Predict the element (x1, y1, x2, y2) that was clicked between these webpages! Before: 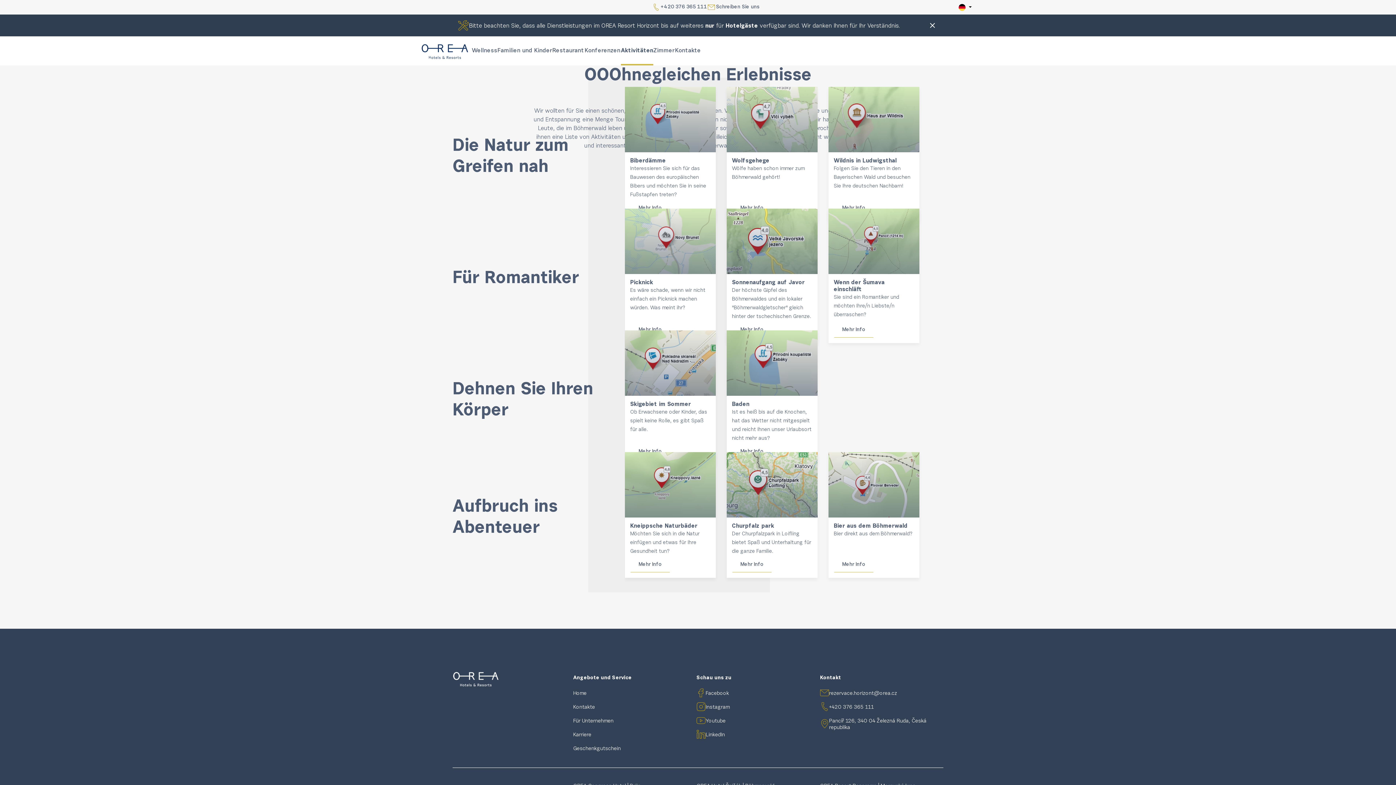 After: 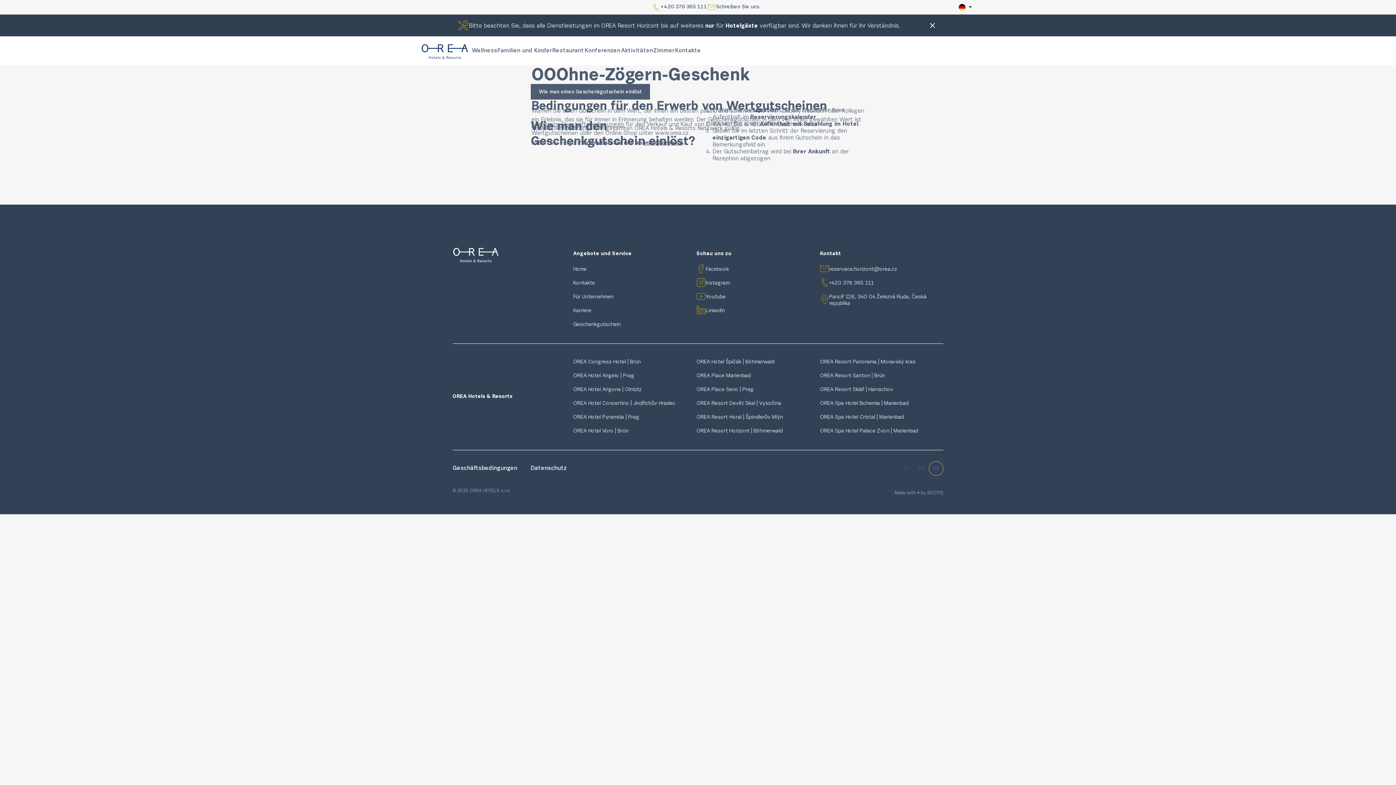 Action: label: Geschenkgutschein bbox: (573, 742, 620, 756)